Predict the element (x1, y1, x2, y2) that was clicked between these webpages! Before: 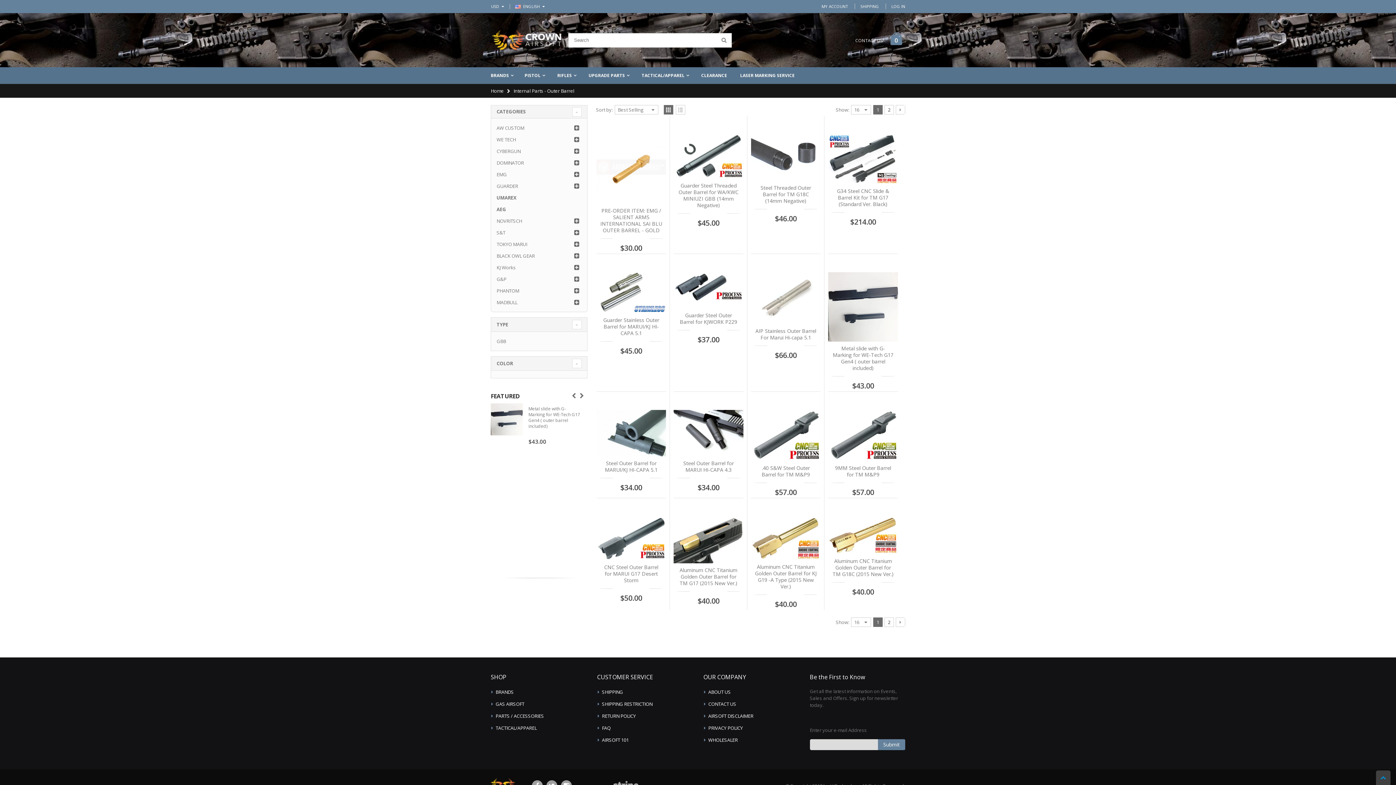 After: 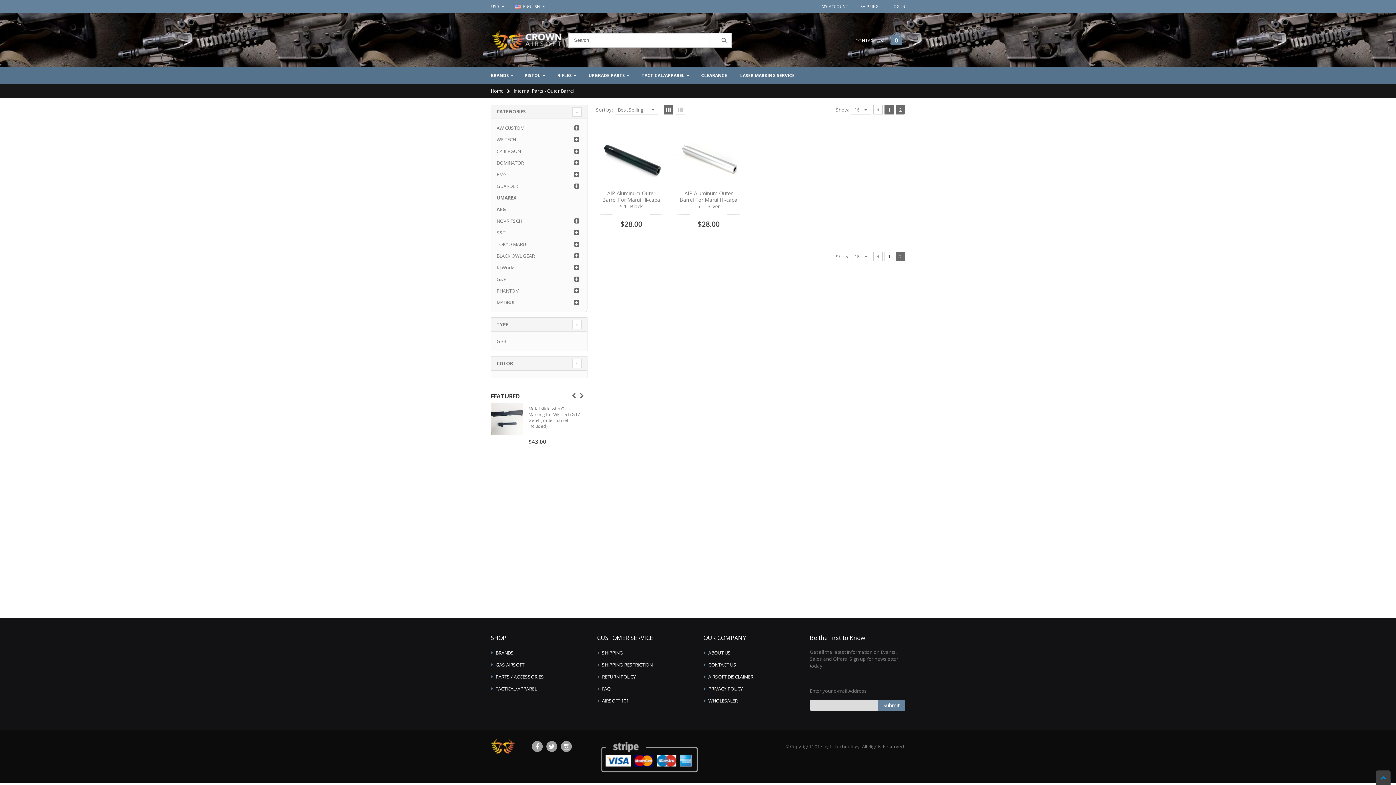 Action: label: 2 bbox: (884, 105, 894, 114)